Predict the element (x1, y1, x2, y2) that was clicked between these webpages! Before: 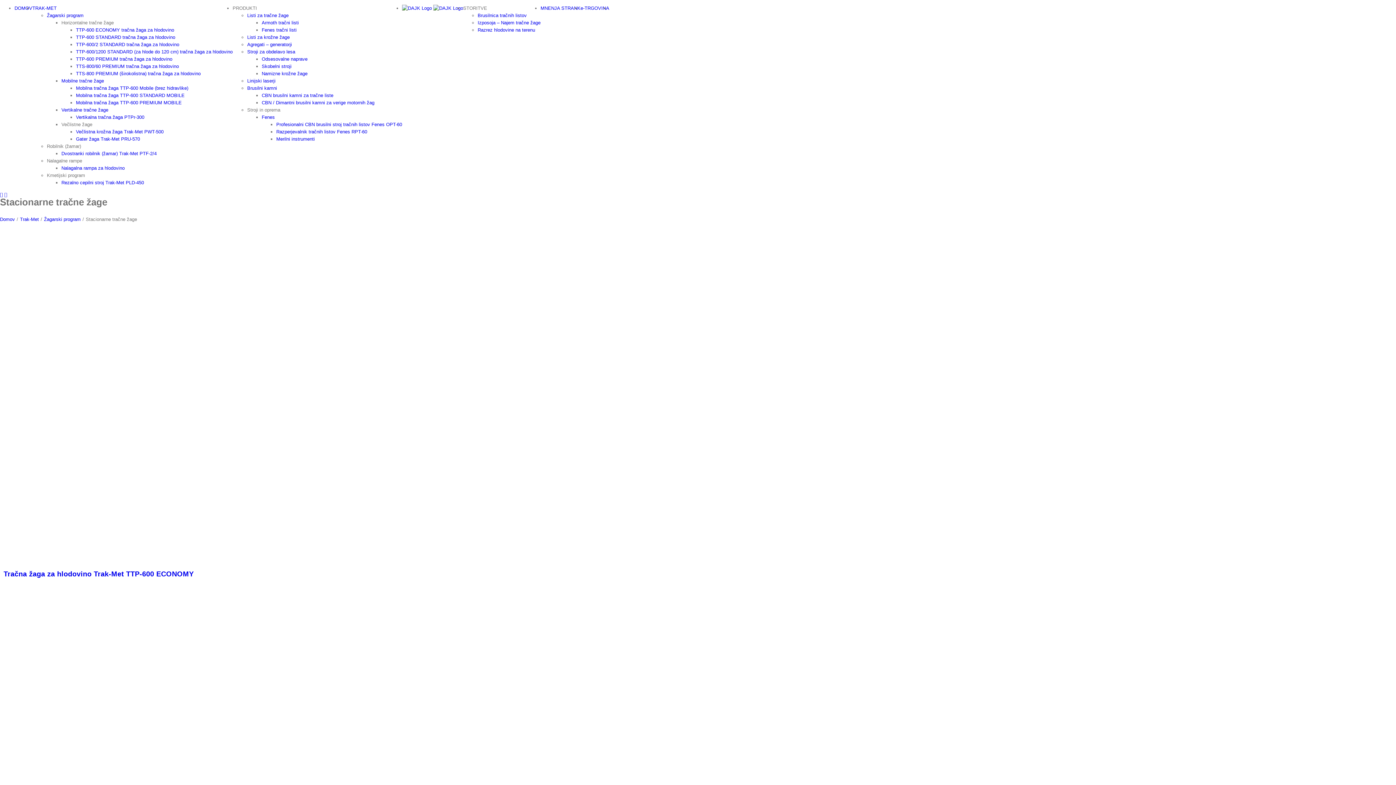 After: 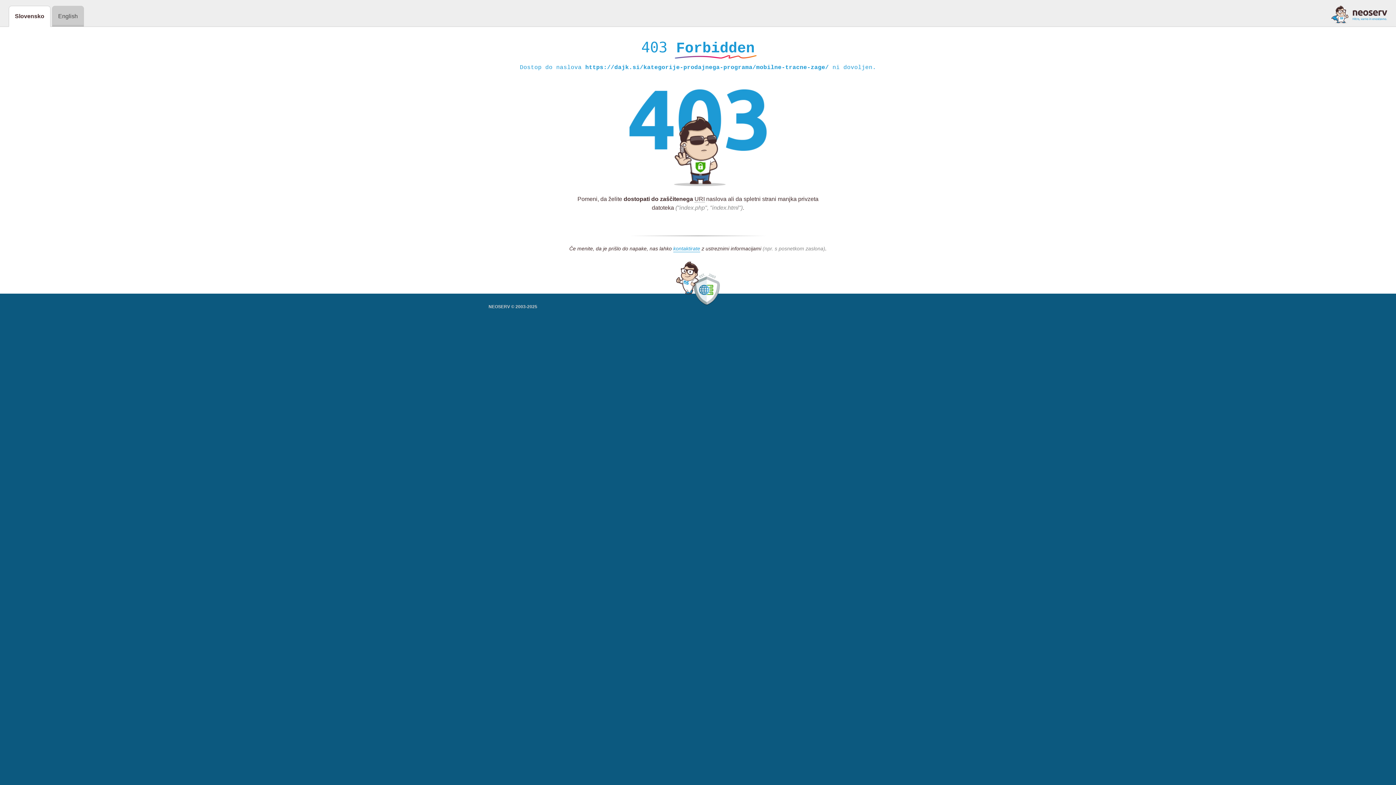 Action: label: Mobilne tračne žage bbox: (61, 78, 104, 83)